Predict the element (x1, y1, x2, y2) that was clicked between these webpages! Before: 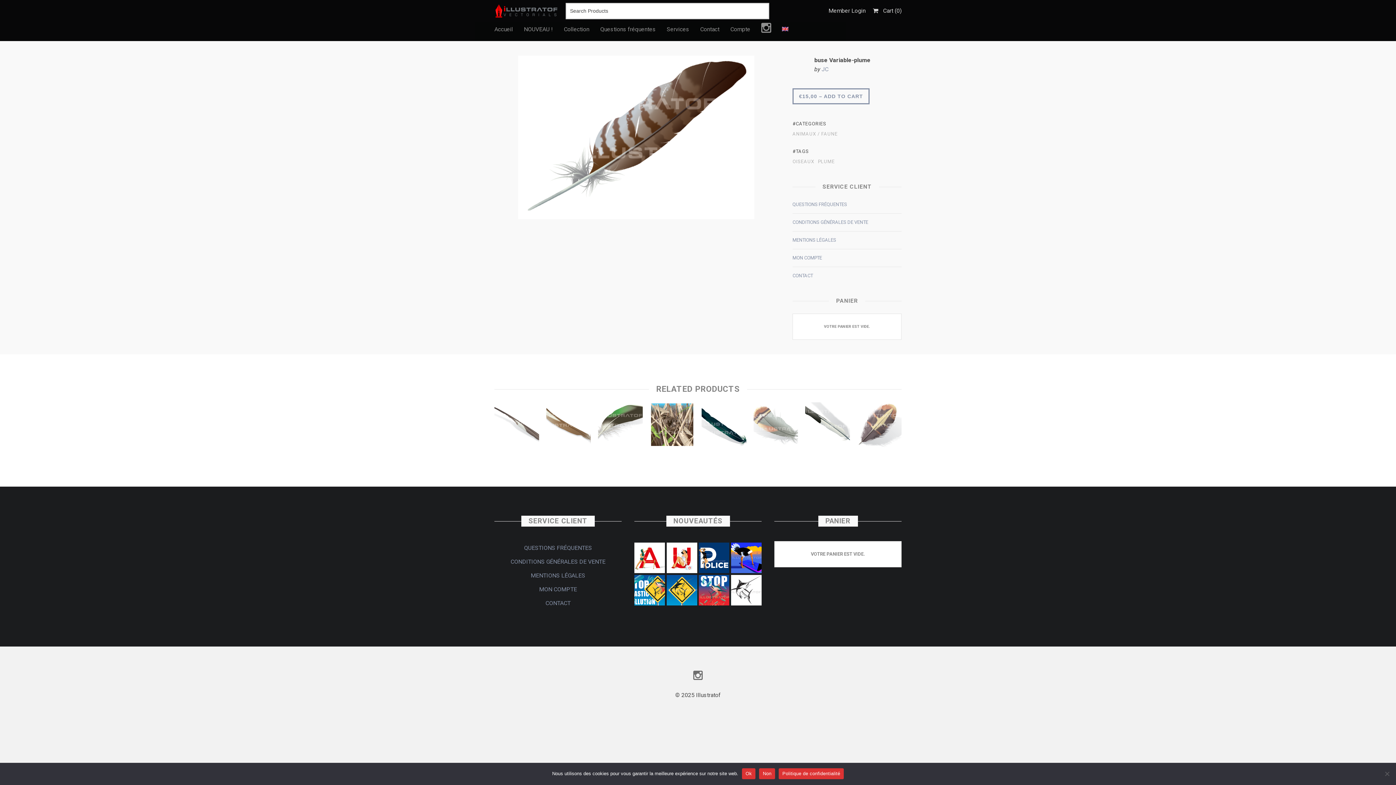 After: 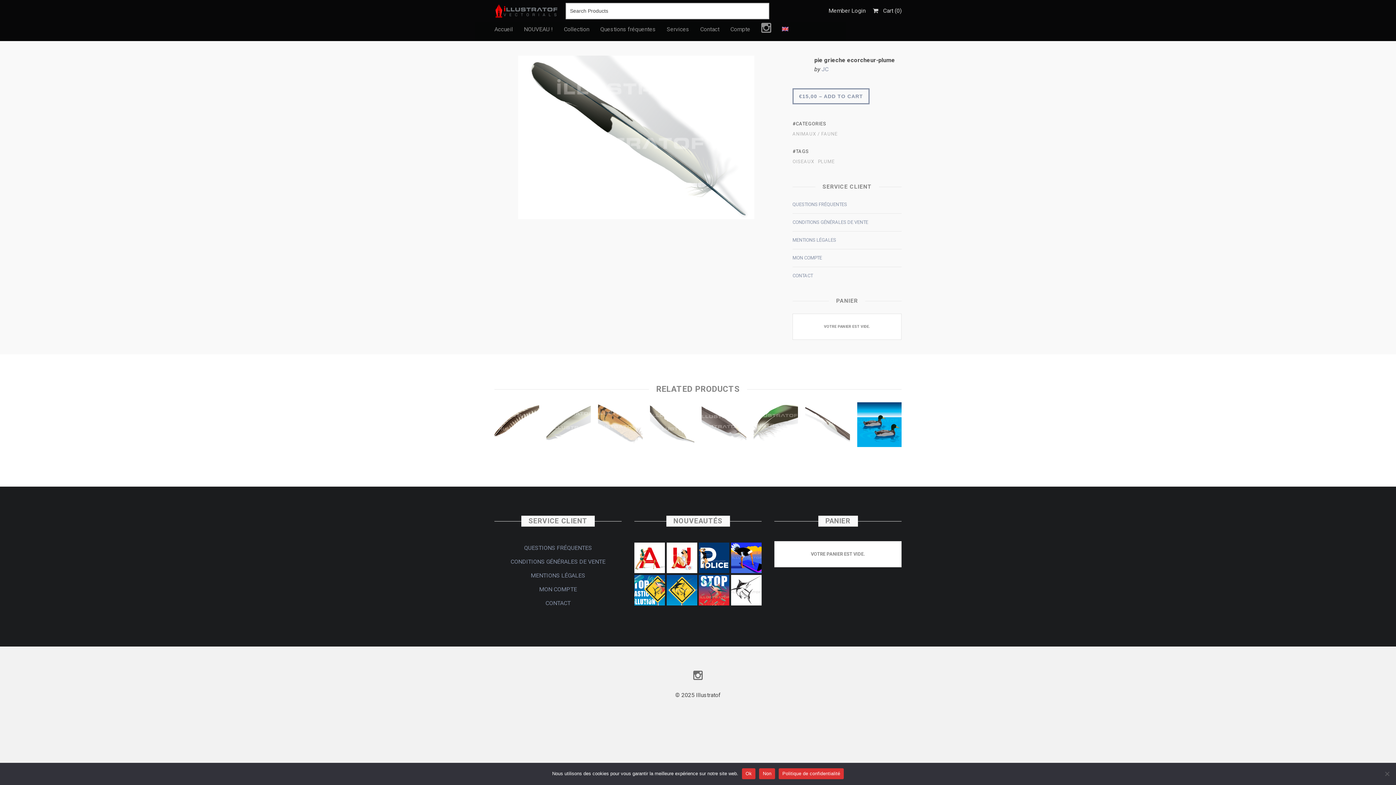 Action: bbox: (805, 402, 850, 450)